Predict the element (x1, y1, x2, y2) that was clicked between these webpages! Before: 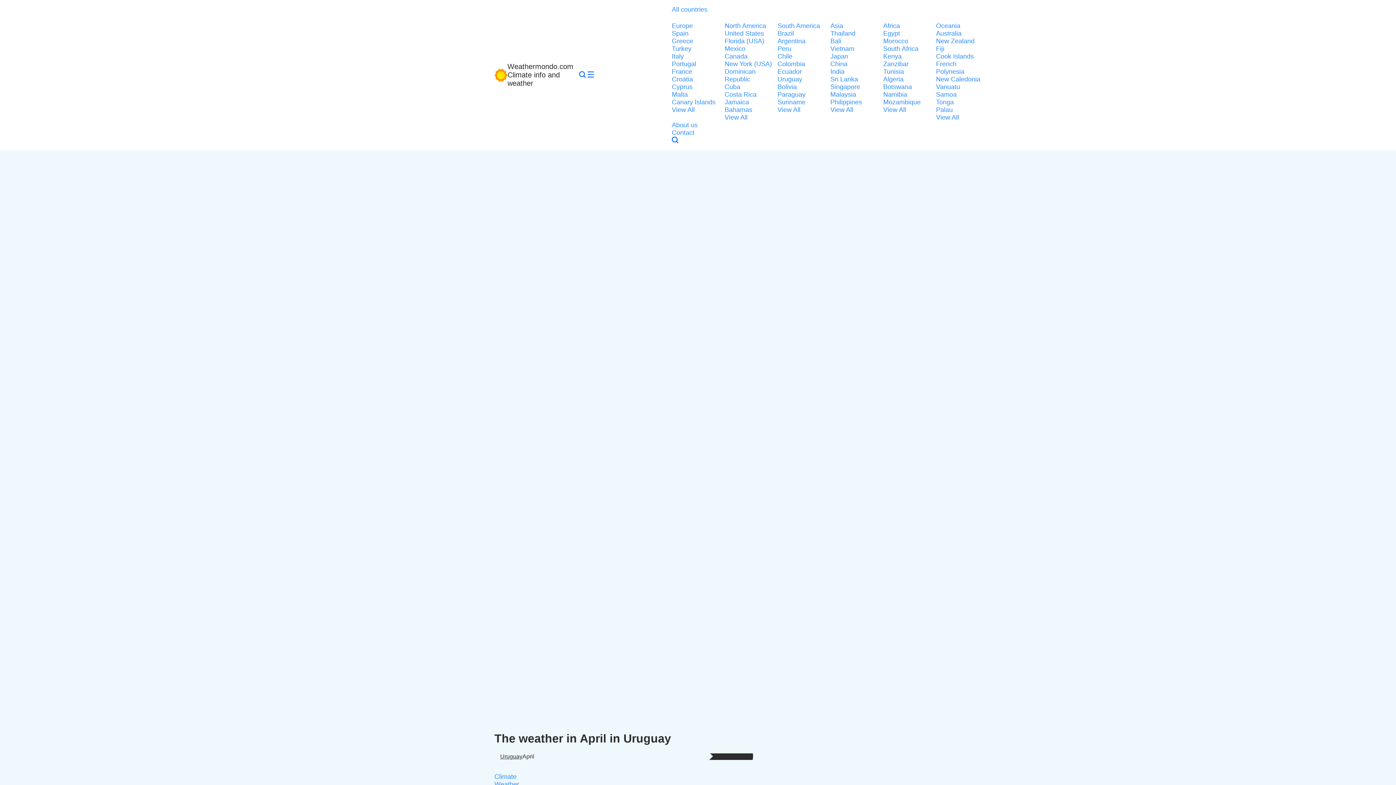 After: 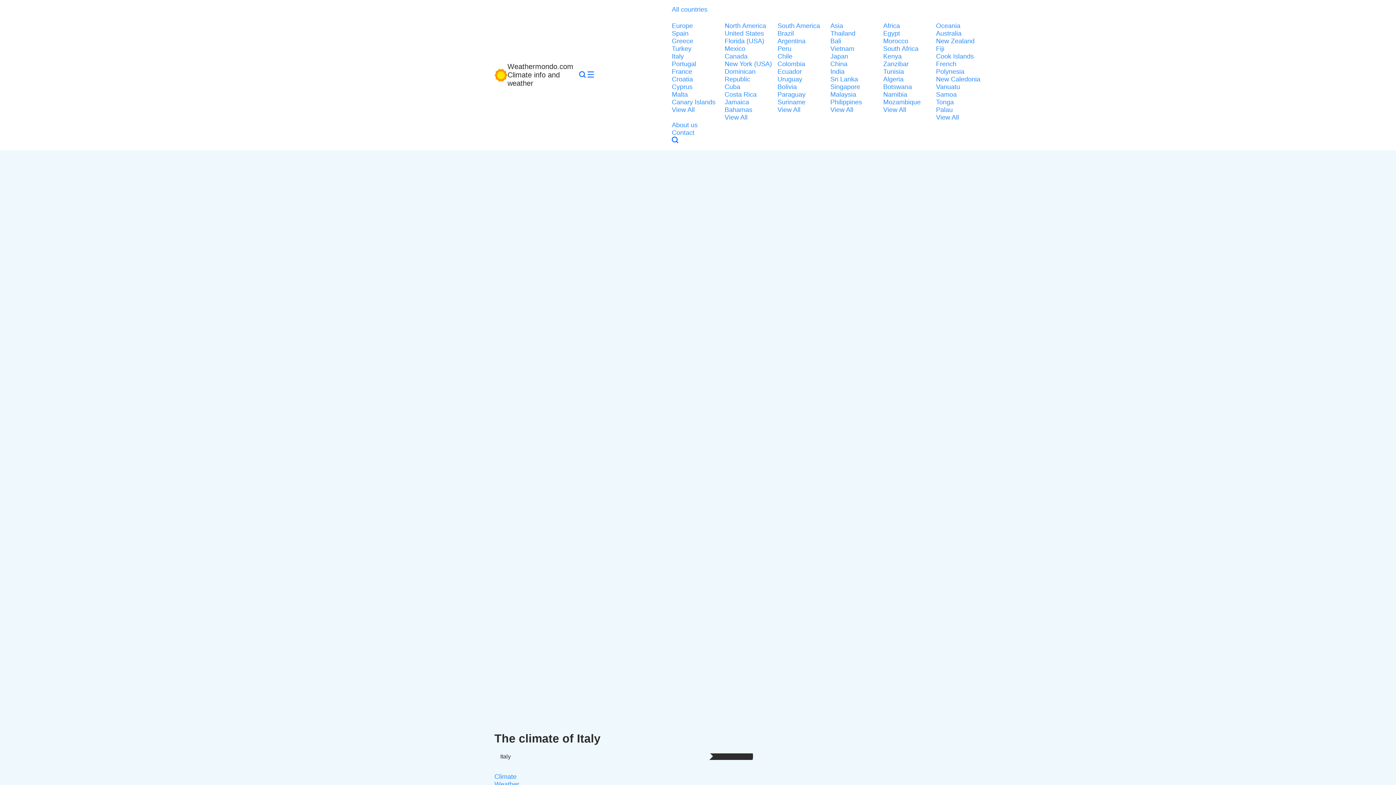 Action: label: Italy bbox: (672, 52, 720, 60)